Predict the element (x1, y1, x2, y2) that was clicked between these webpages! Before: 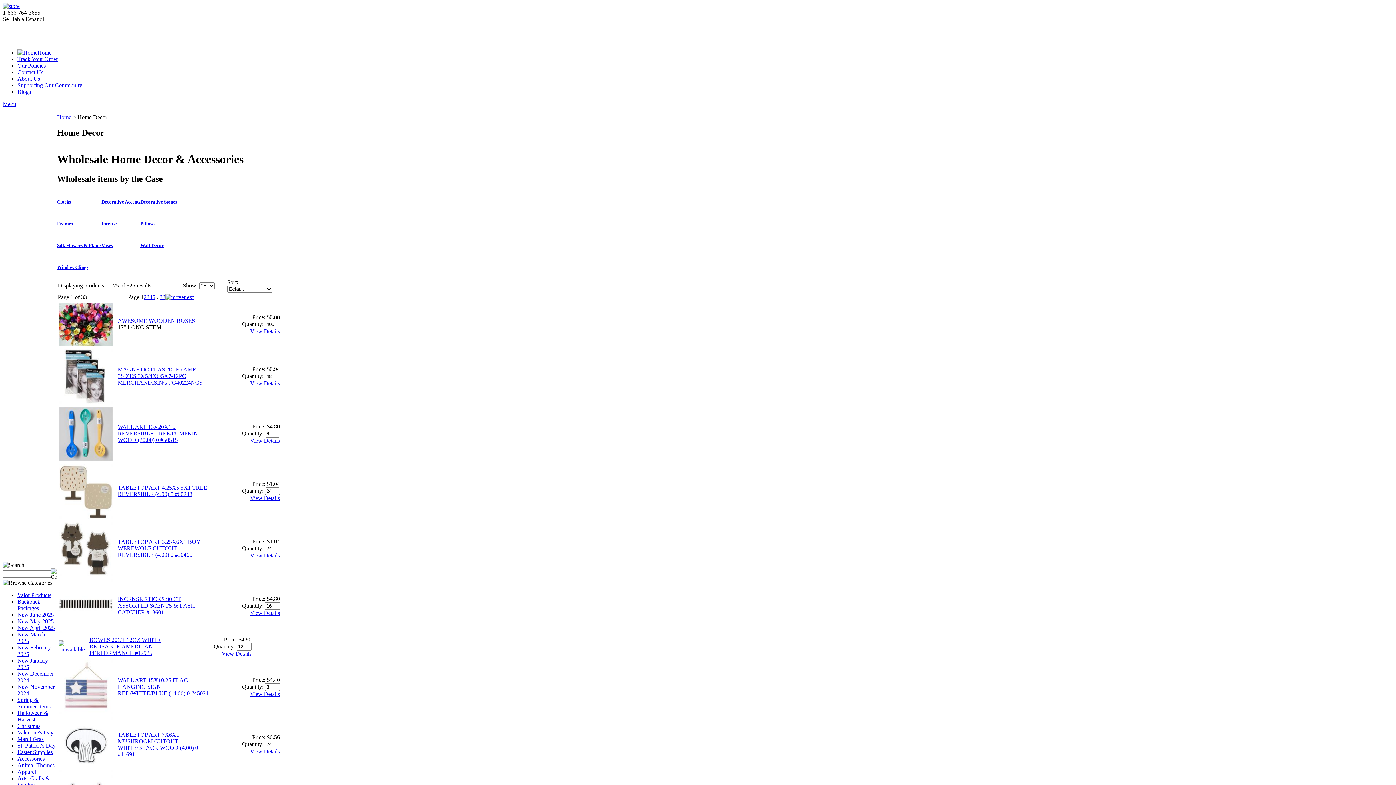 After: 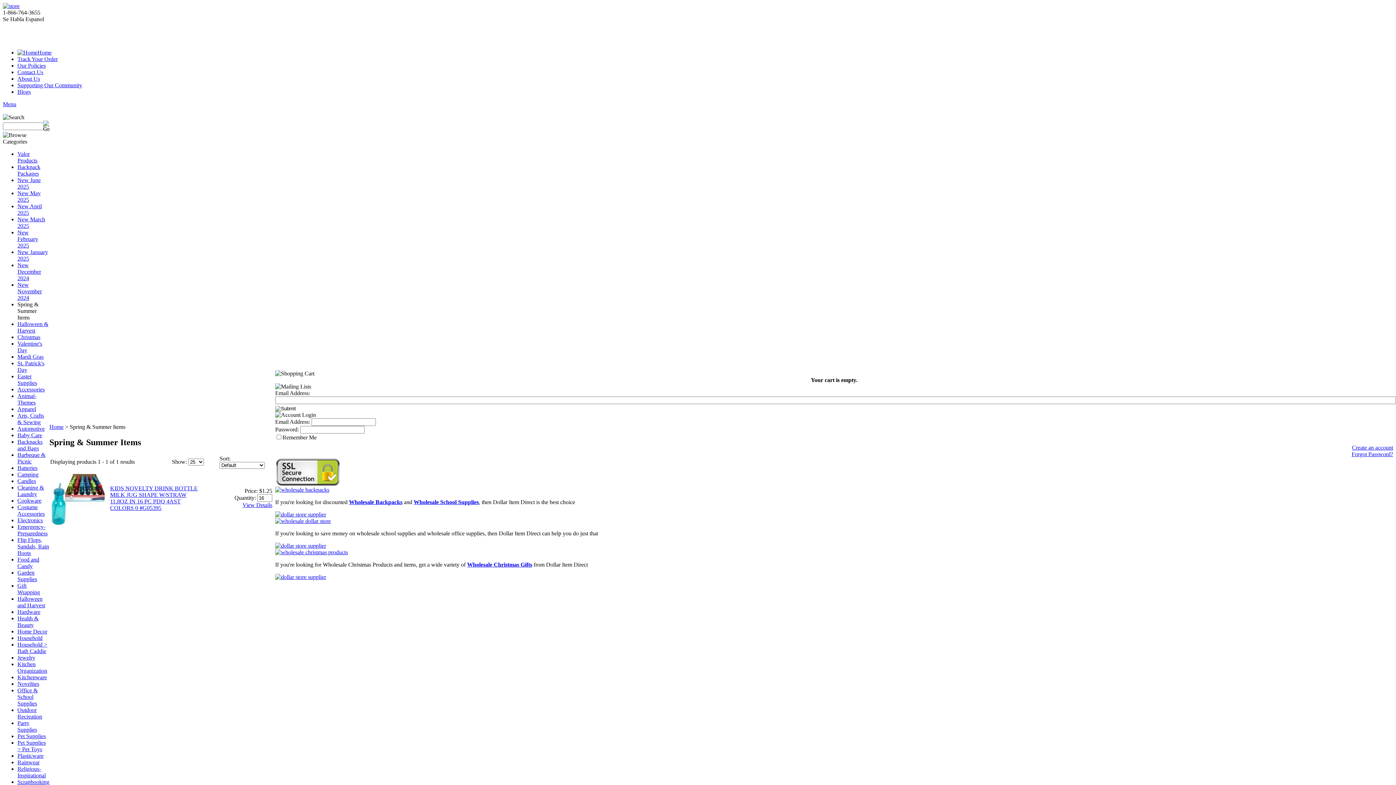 Action: label: Spring & Summer Items bbox: (17, 697, 50, 709)